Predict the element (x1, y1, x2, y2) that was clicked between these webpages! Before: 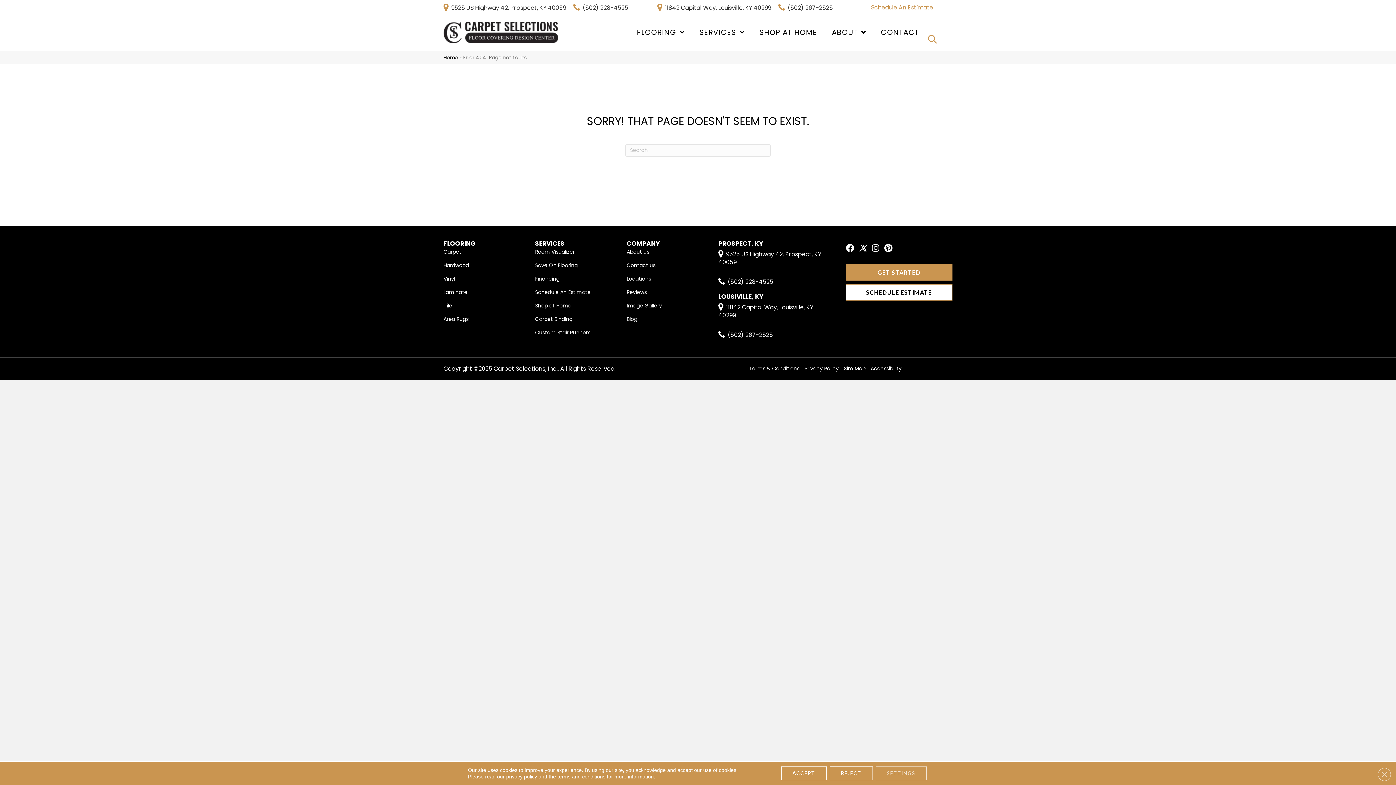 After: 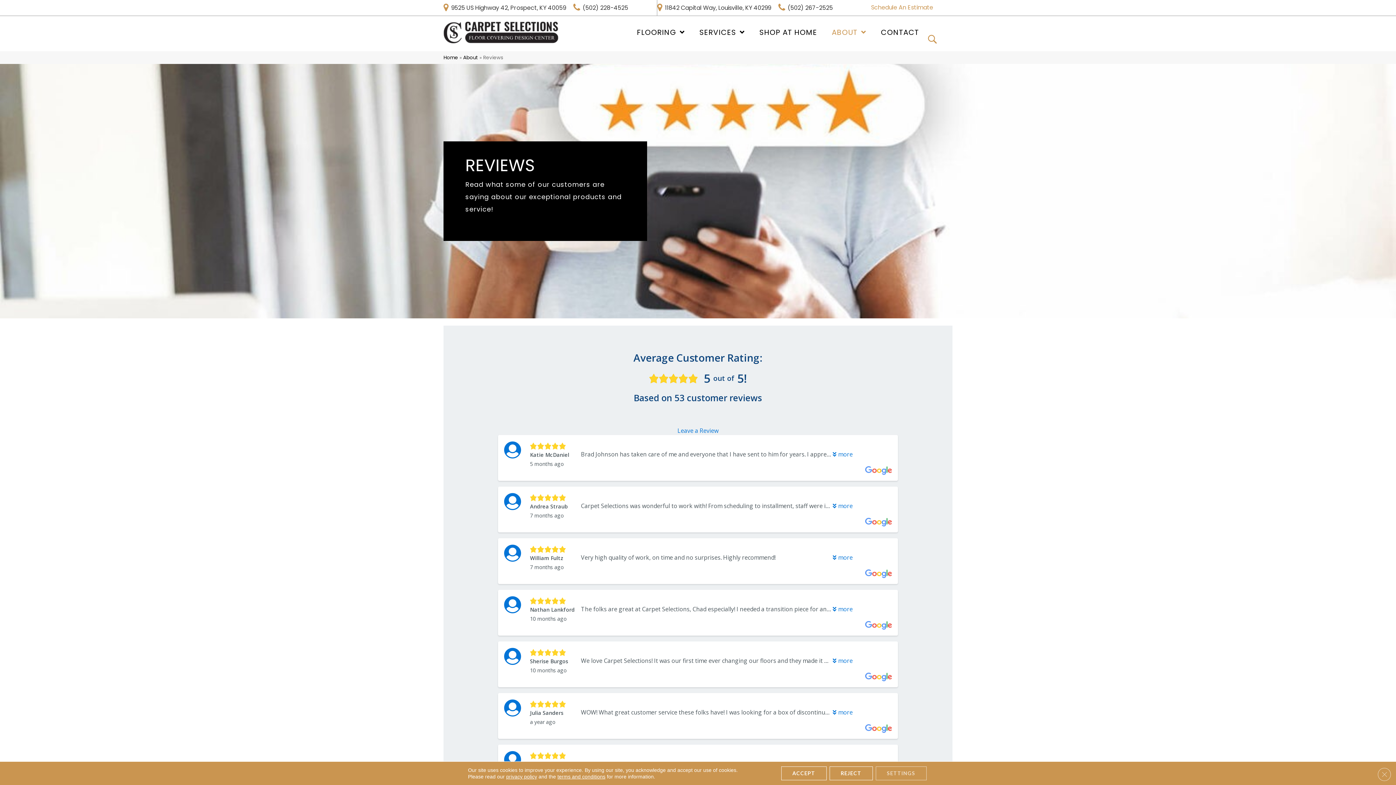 Action: bbox: (626, 287, 646, 297) label: Reviews